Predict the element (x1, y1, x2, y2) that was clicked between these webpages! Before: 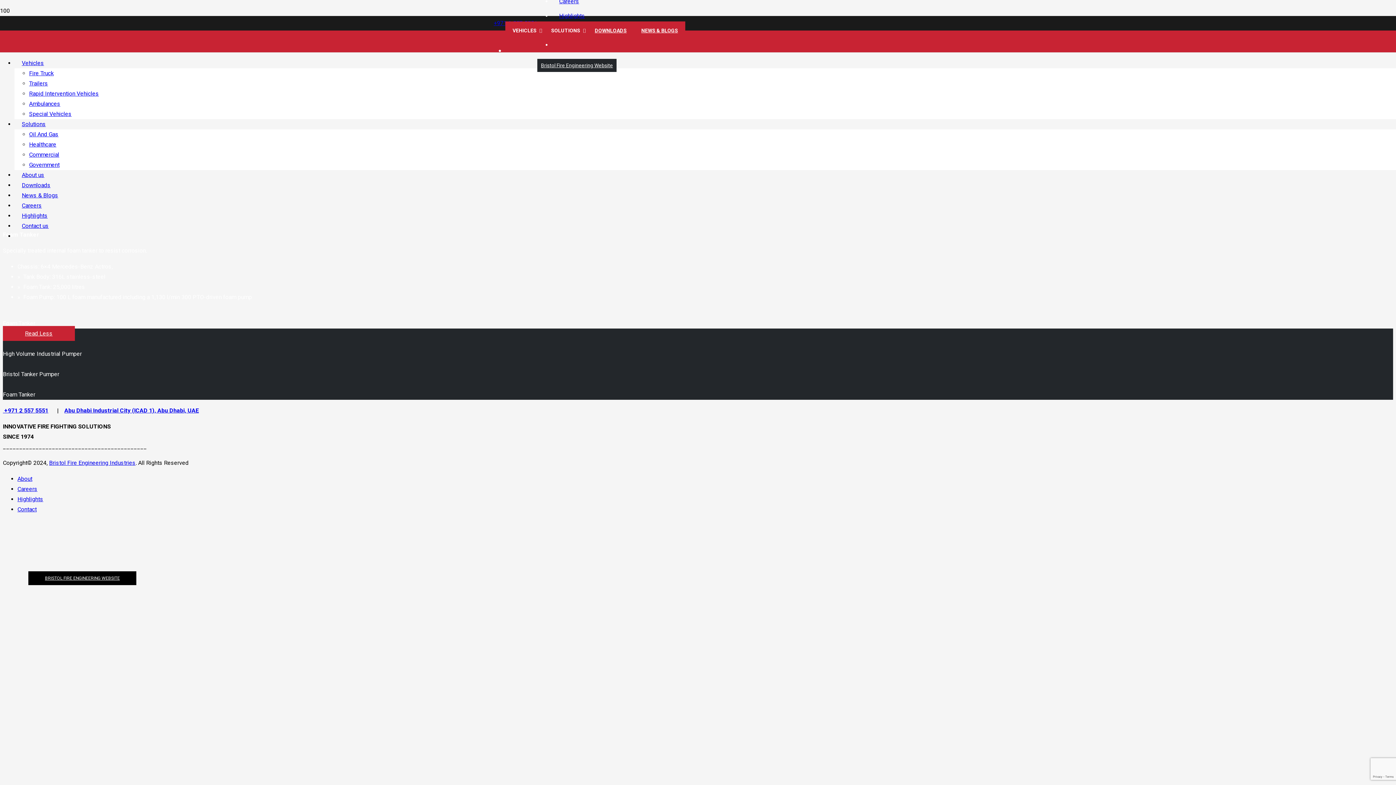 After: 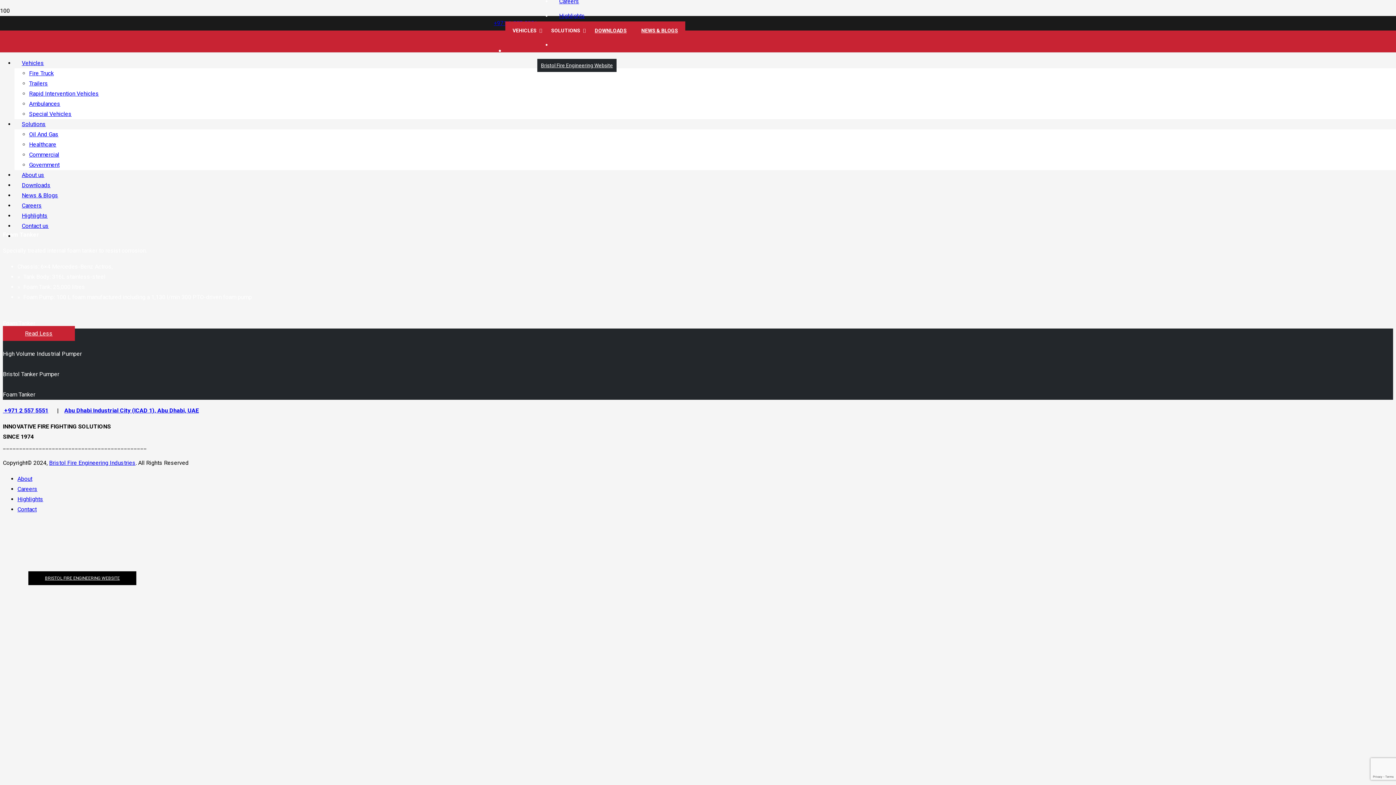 Action: label: Bristol Fire Engineering Industries bbox: (49, 459, 135, 466)